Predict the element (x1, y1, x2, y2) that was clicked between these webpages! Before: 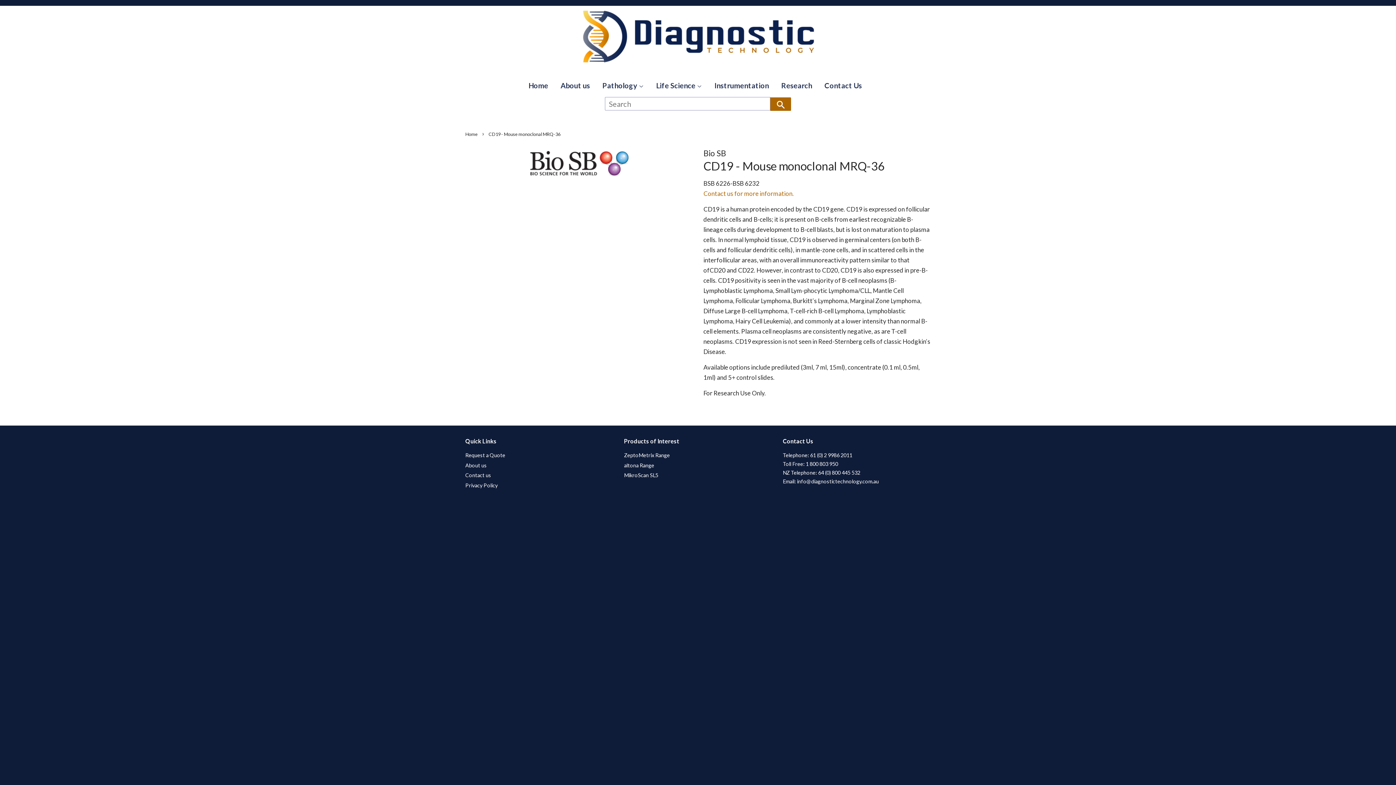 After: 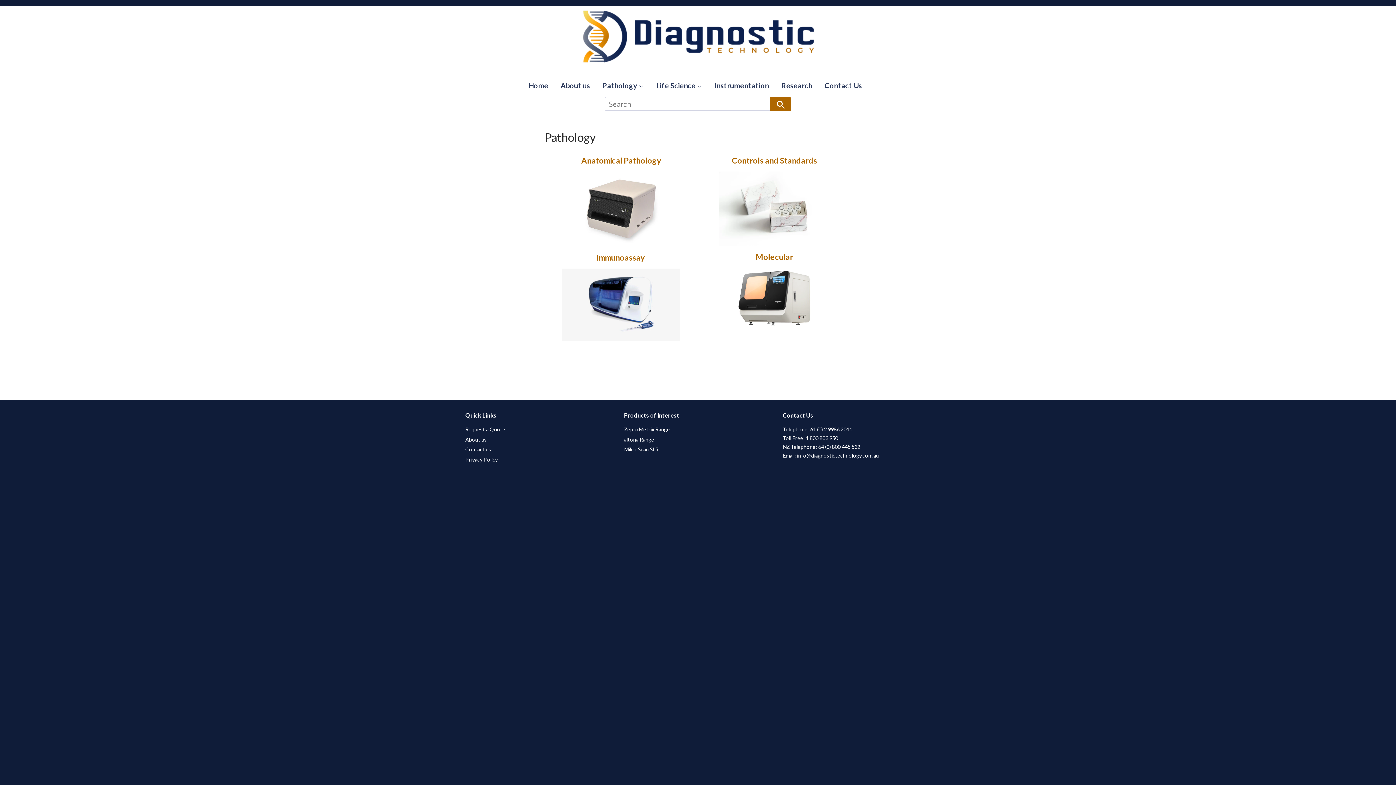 Action: label: Pathology  bbox: (597, 73, 649, 97)